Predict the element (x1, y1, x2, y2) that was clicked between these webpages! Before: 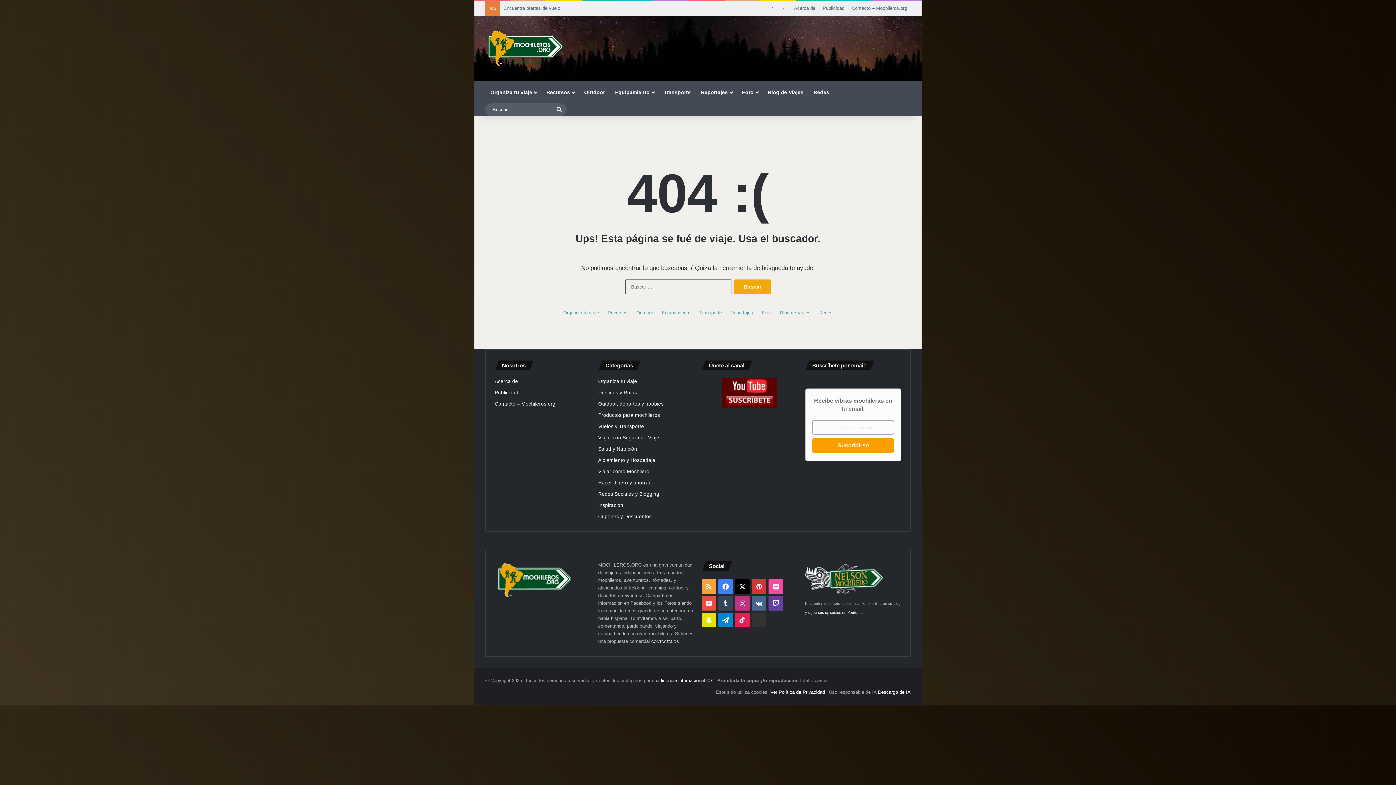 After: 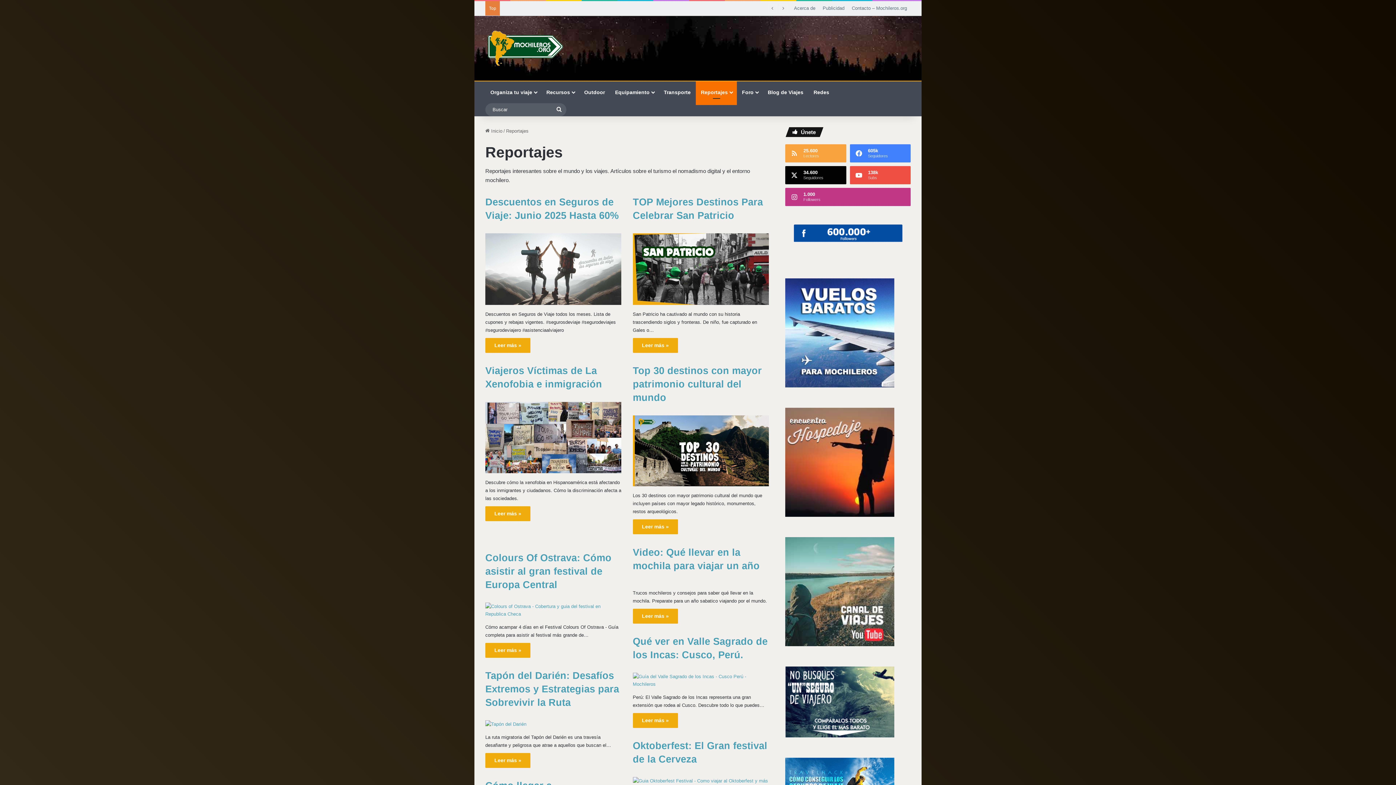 Action: bbox: (730, 309, 753, 316) label: Reportajes